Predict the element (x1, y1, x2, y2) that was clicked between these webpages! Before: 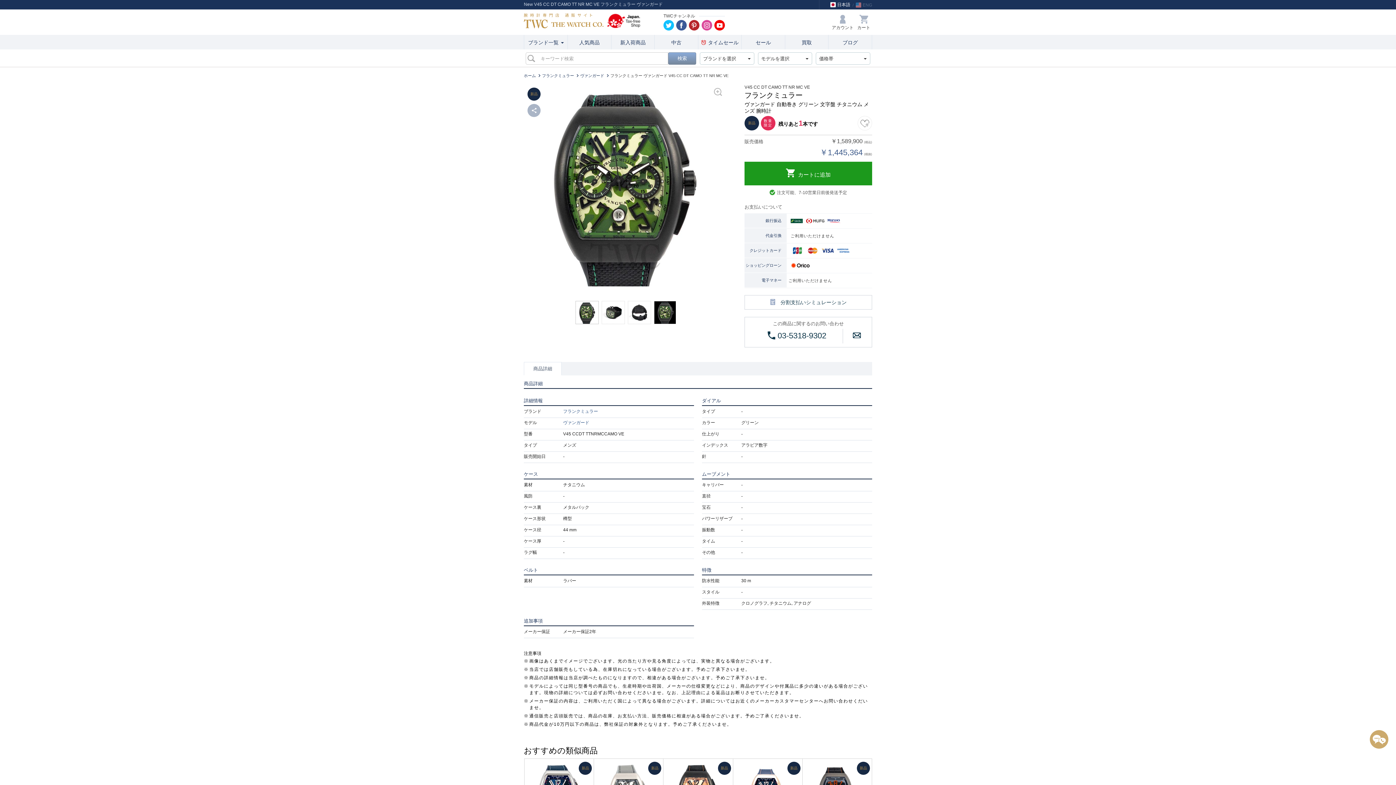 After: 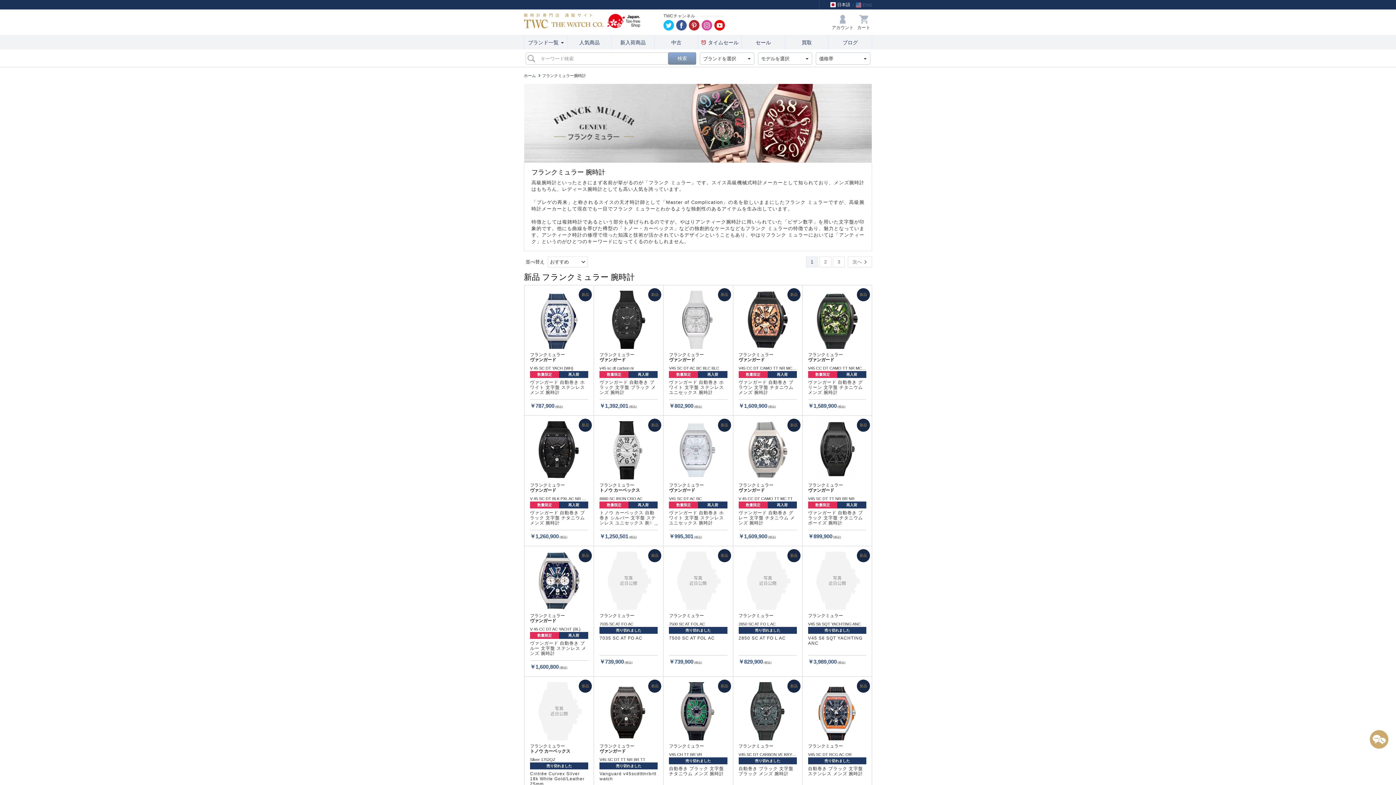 Action: bbox: (563, 409, 598, 414) label: フランクミュラー